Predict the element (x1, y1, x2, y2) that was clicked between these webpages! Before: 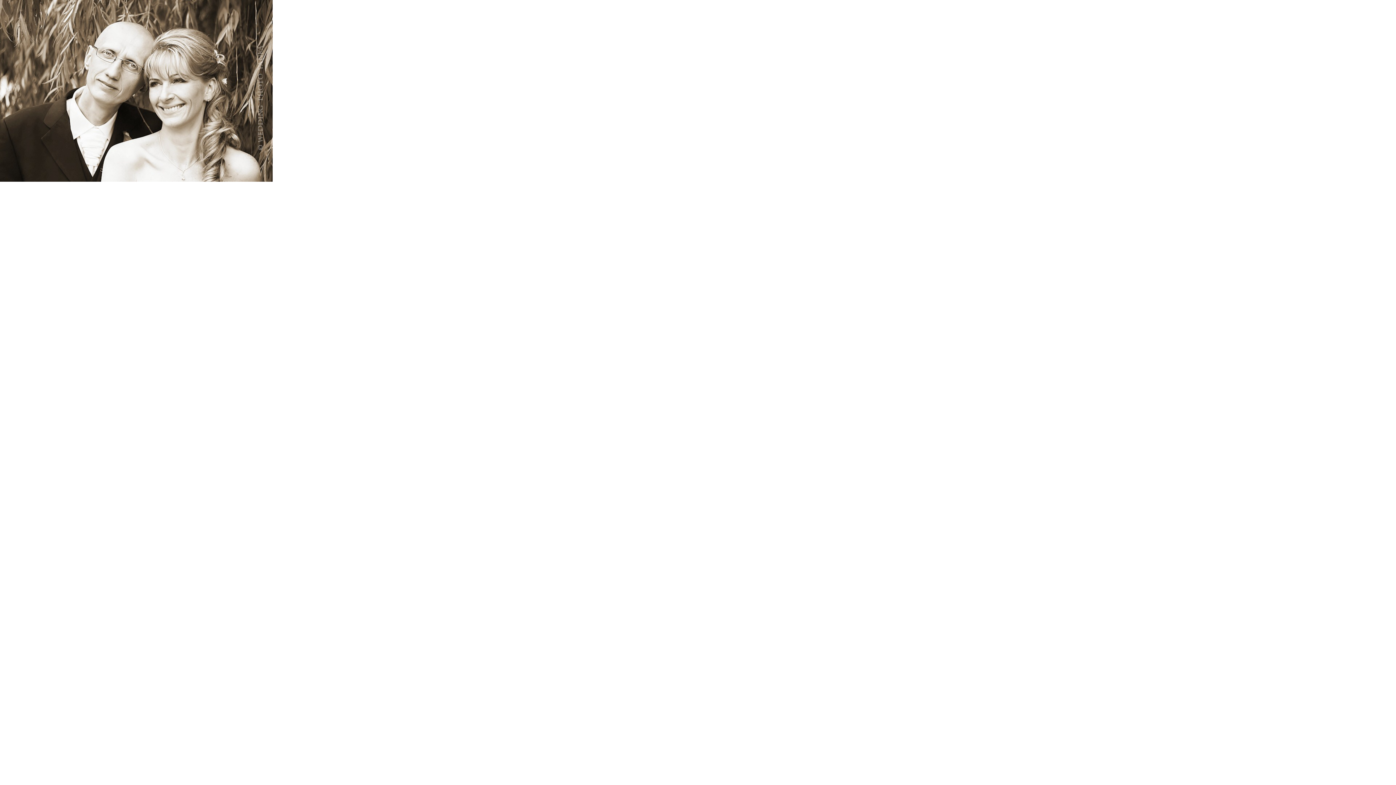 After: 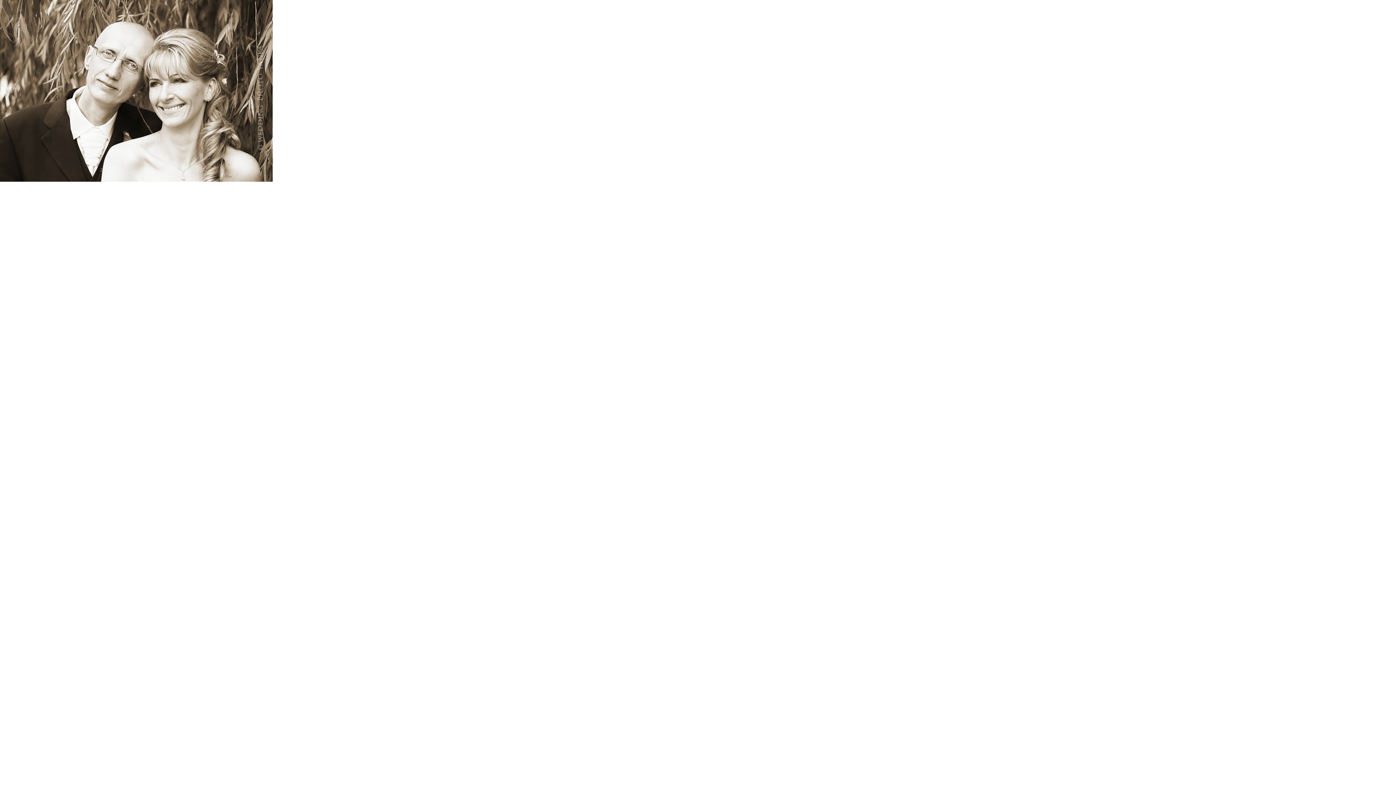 Action: bbox: (0, 176, 272, 182)